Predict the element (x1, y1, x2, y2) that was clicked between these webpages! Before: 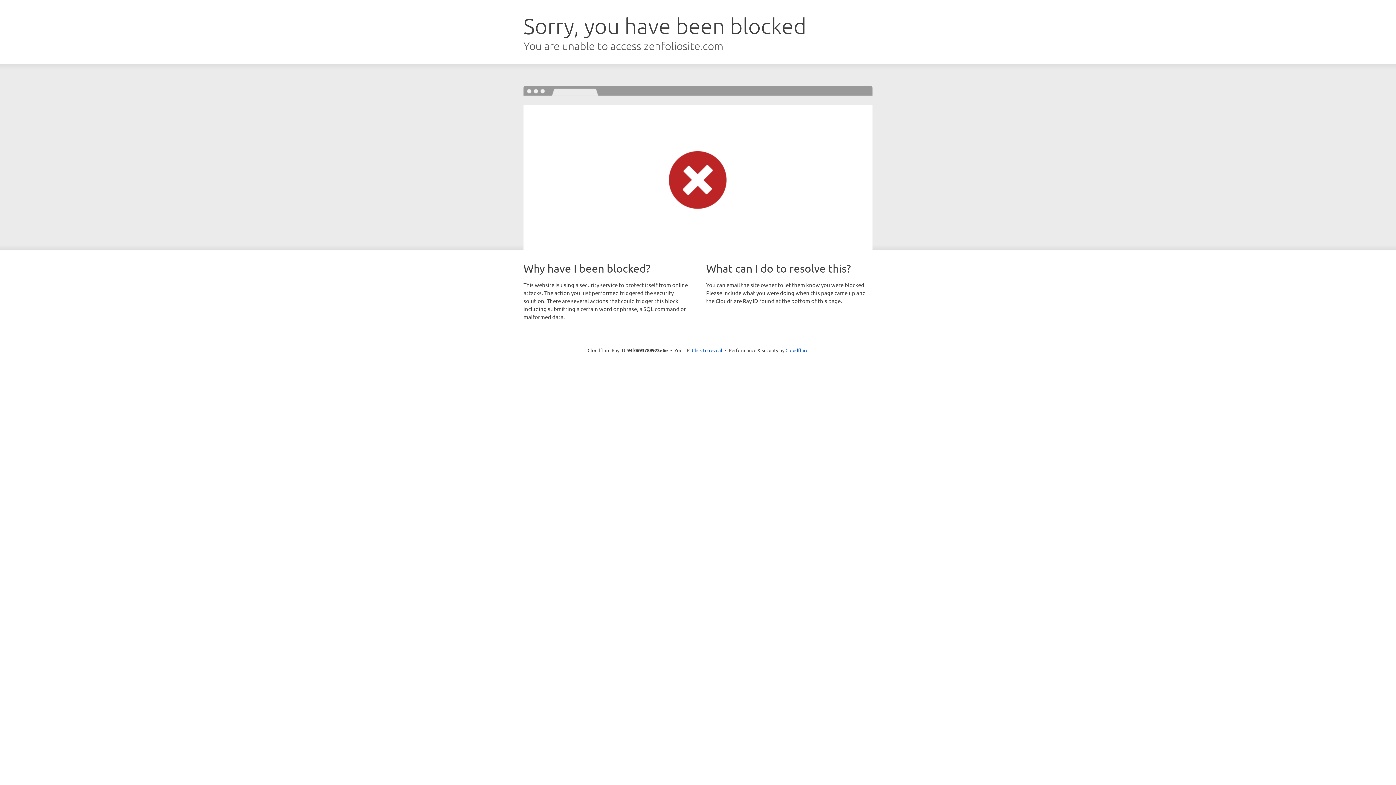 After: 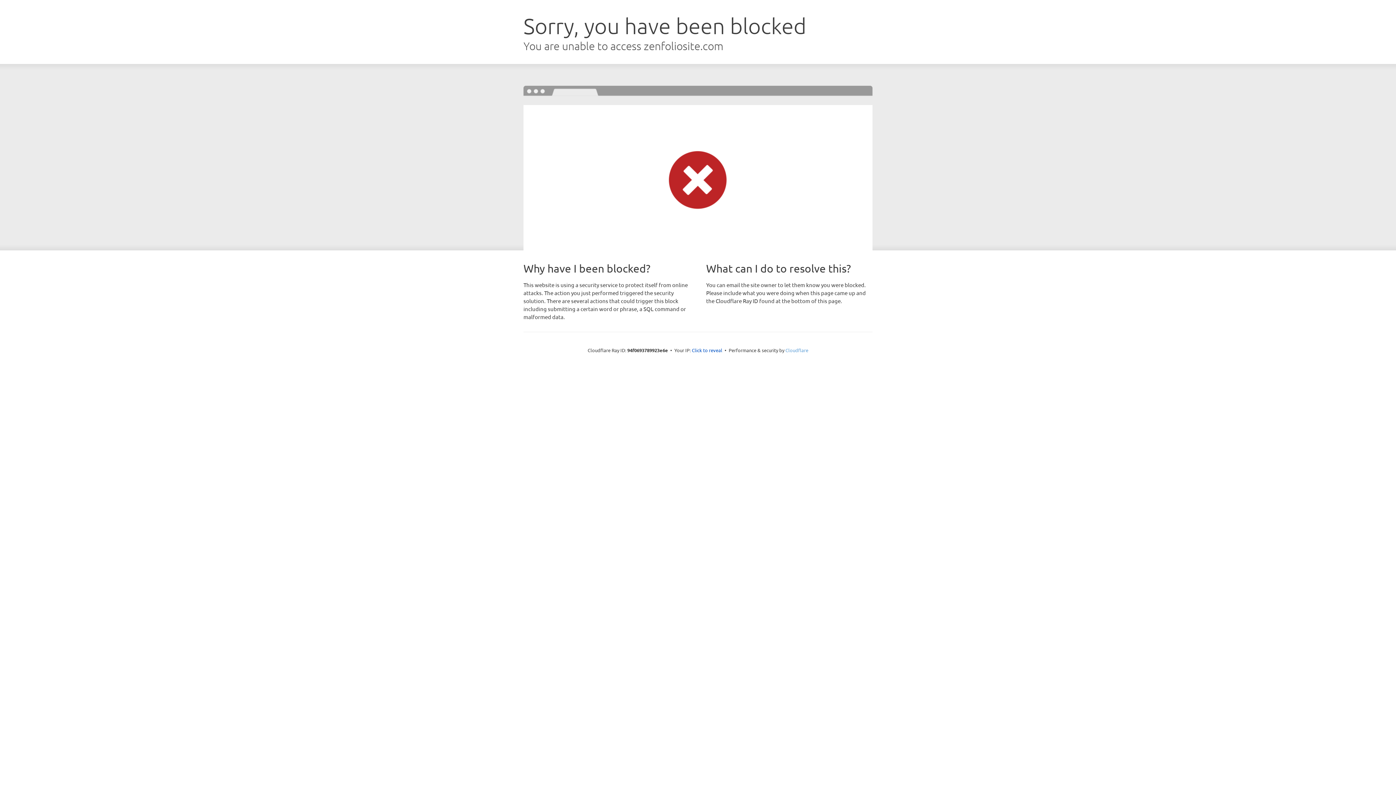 Action: bbox: (785, 347, 808, 353) label: Cloudflare